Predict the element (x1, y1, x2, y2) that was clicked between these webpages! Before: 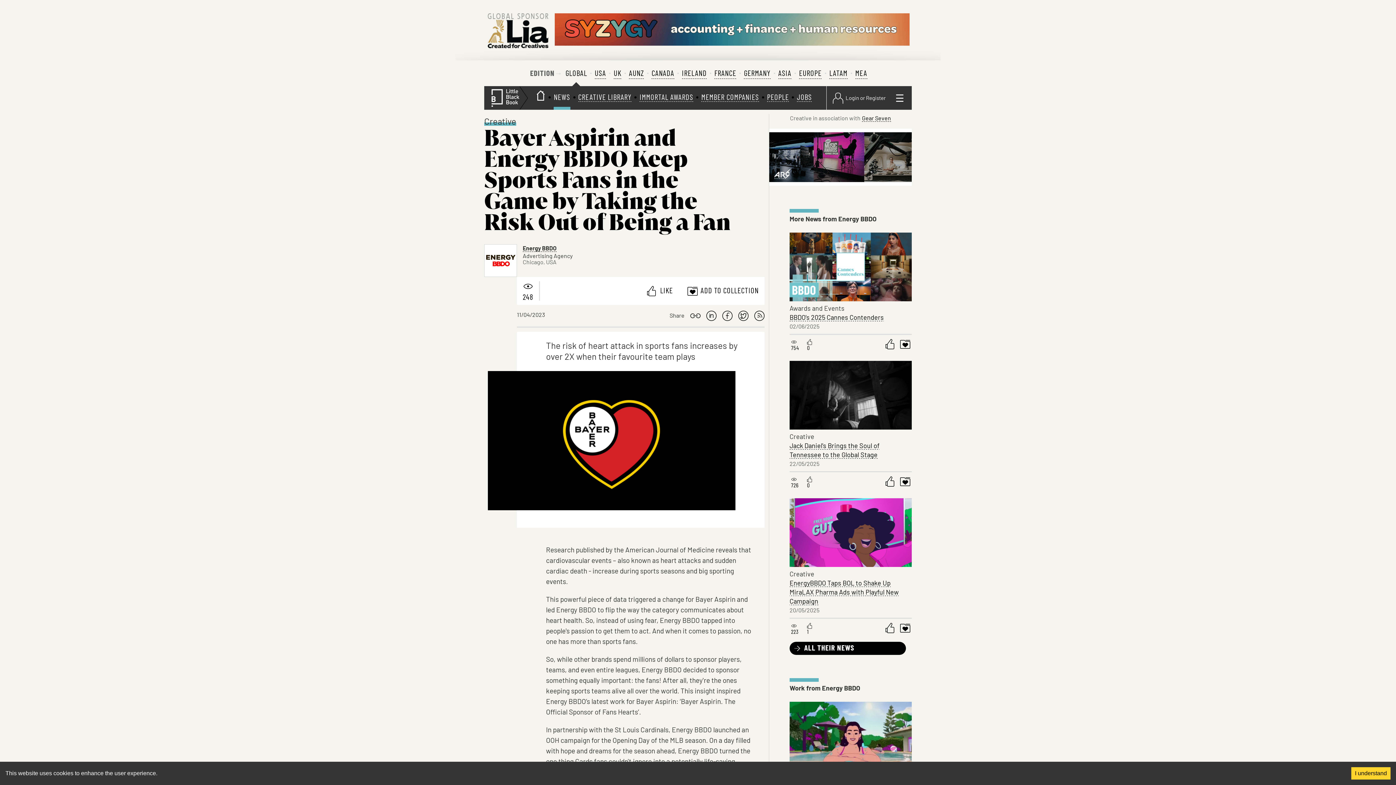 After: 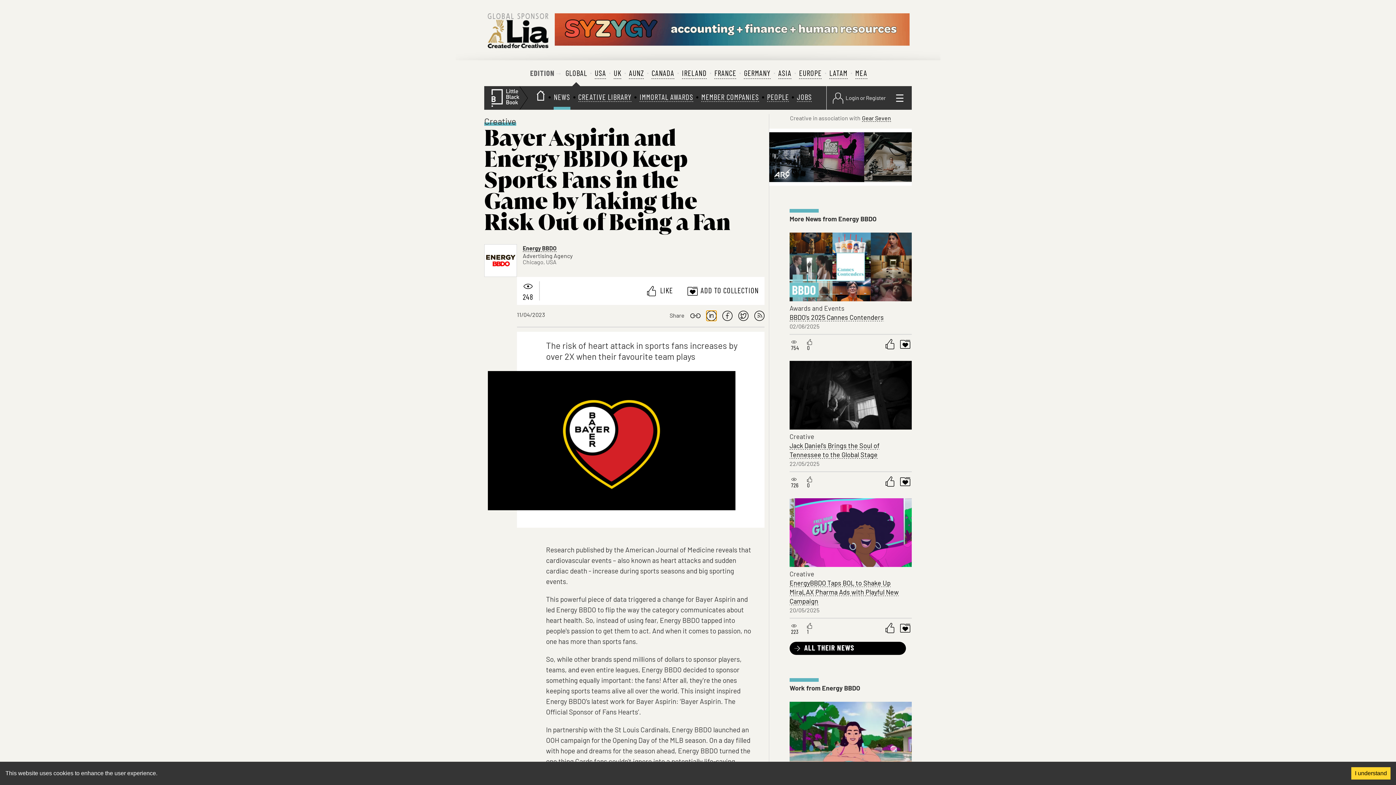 Action: bbox: (706, 310, 716, 321) label: linkedin